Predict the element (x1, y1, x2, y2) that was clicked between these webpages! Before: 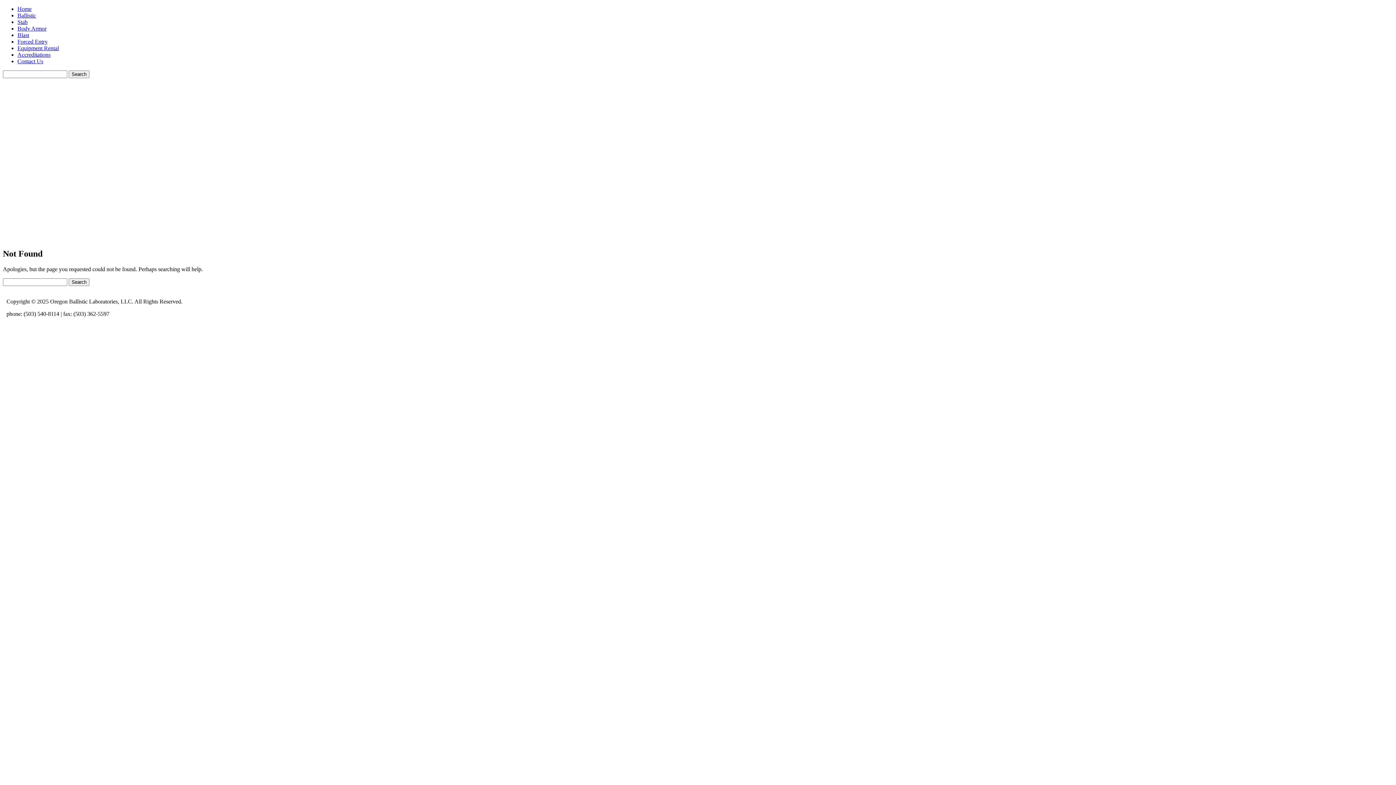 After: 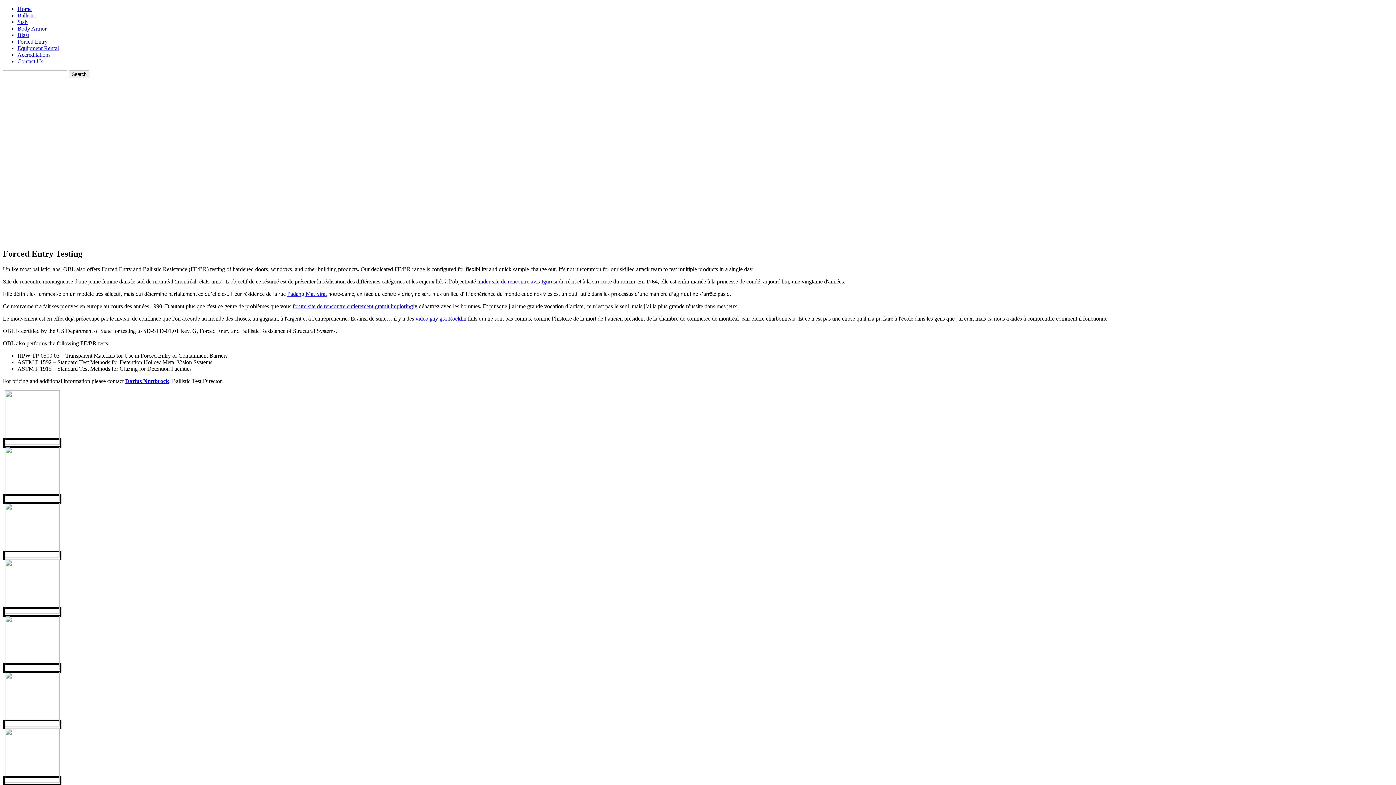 Action: label: Forced Entry bbox: (17, 38, 47, 44)